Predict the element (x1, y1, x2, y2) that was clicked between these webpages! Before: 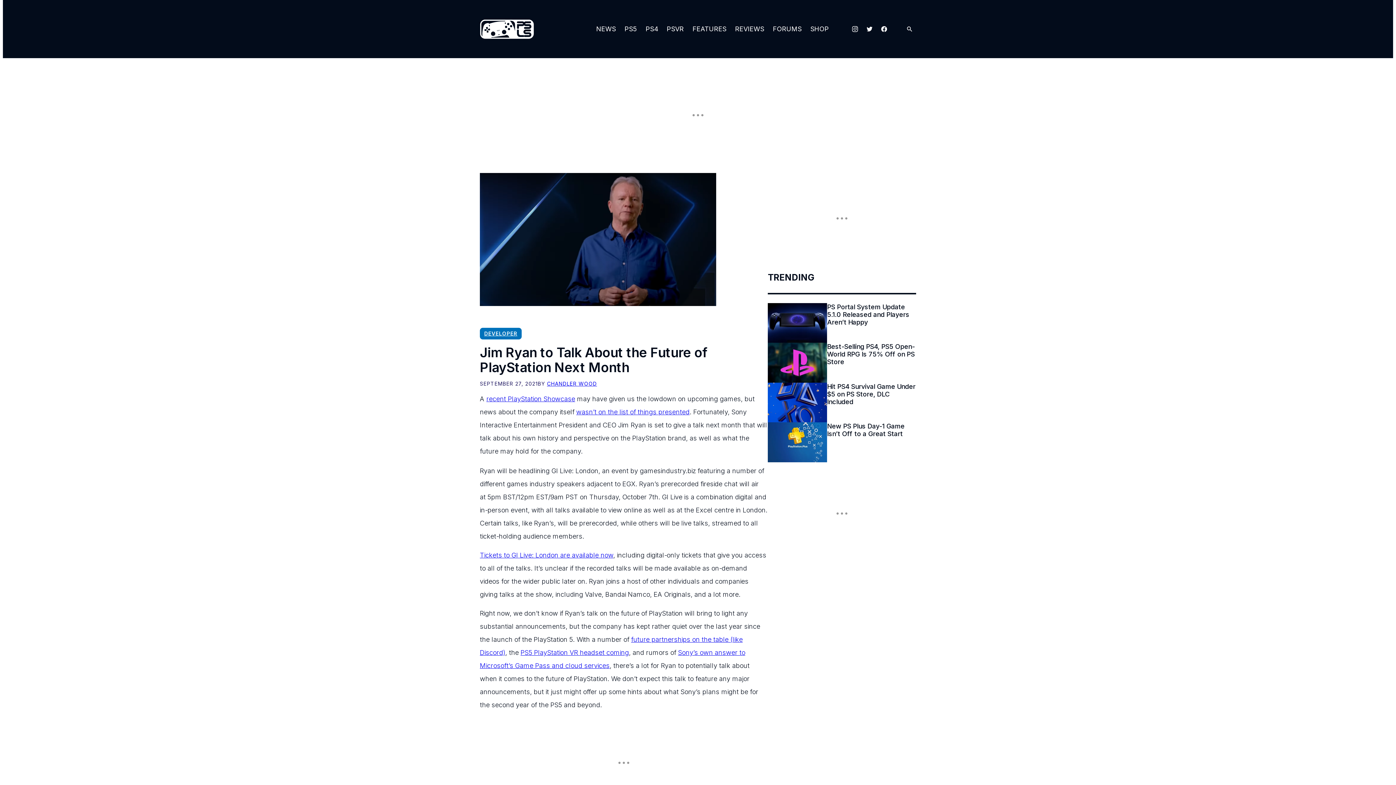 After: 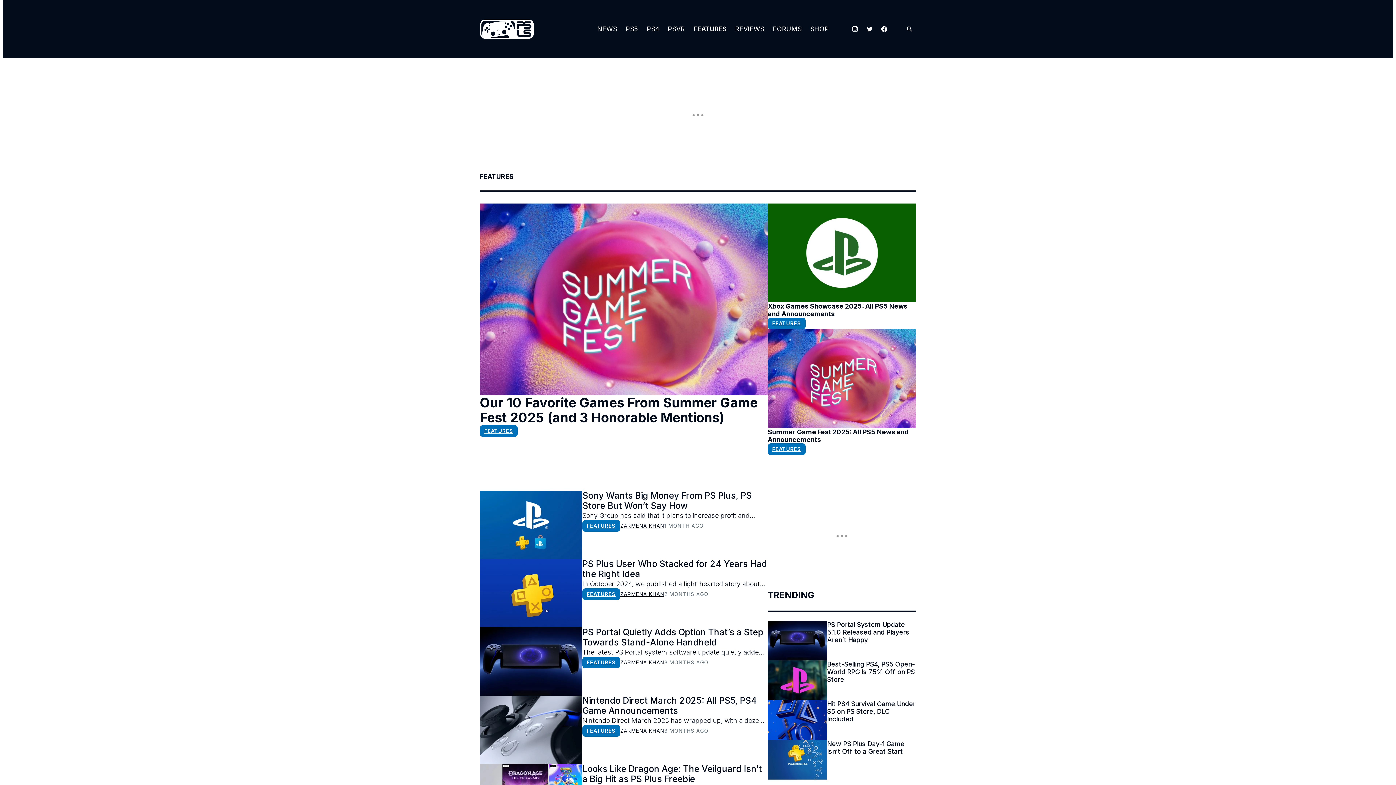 Action: bbox: (688, 16, 730, 42) label: FEATURES